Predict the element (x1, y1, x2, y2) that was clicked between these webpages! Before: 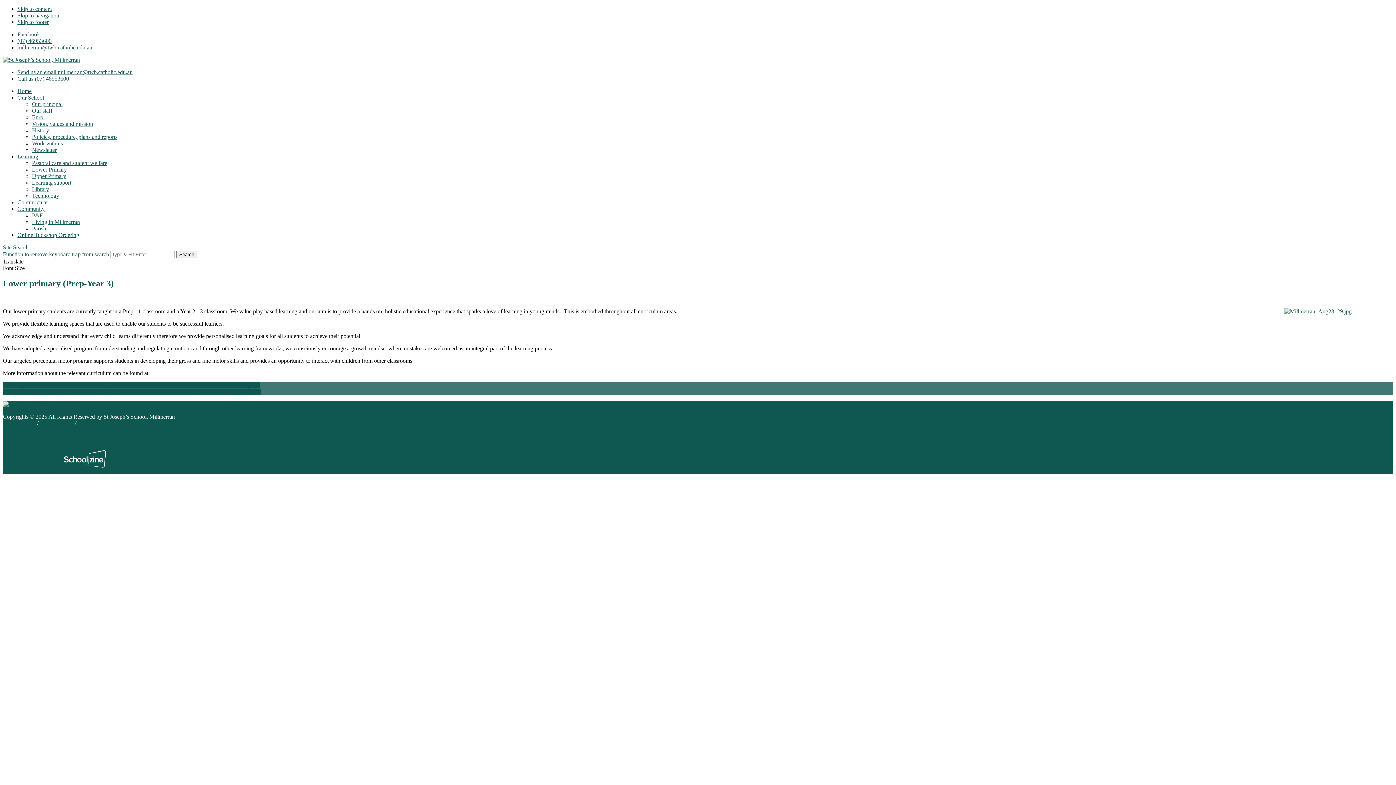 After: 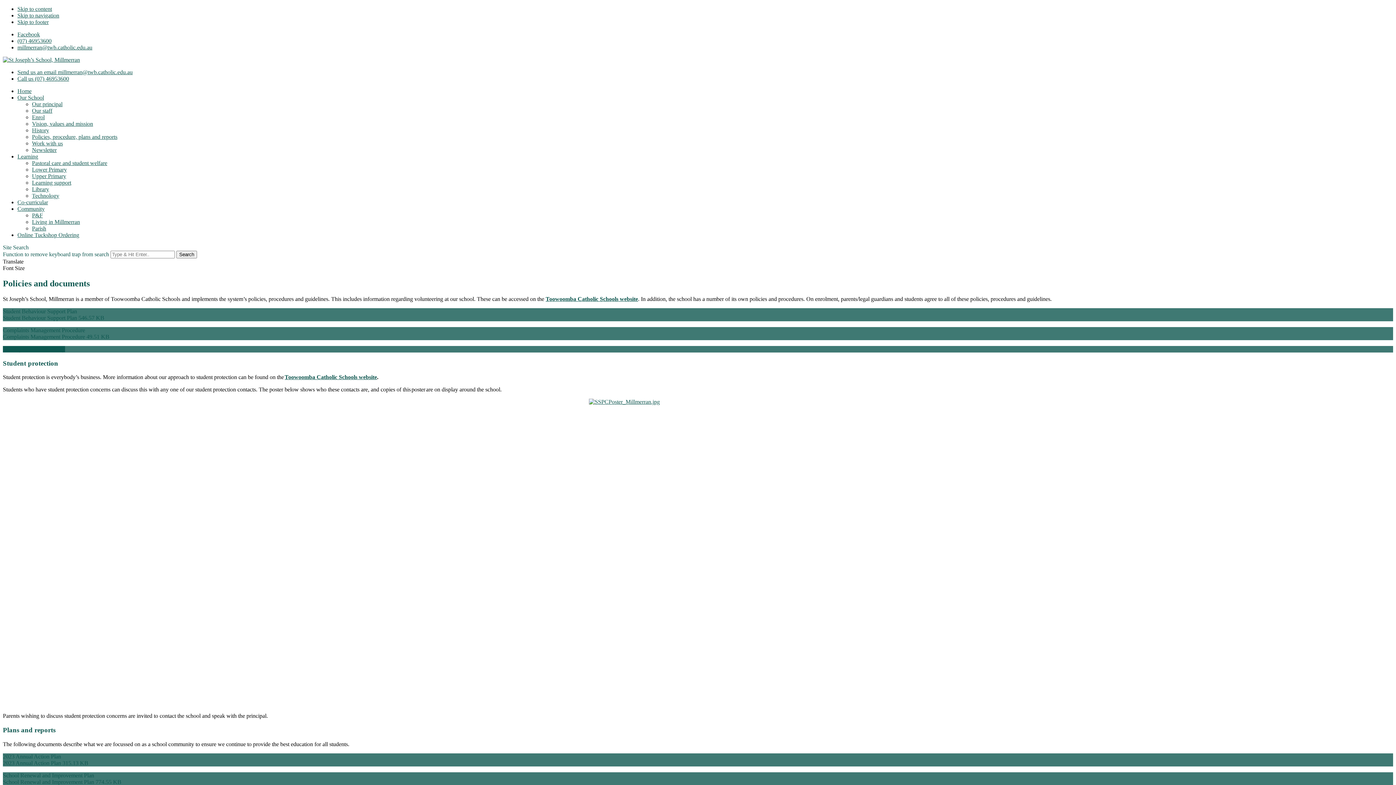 Action: bbox: (32, 133, 1393, 140) label: Policies, procedure, plans and reports